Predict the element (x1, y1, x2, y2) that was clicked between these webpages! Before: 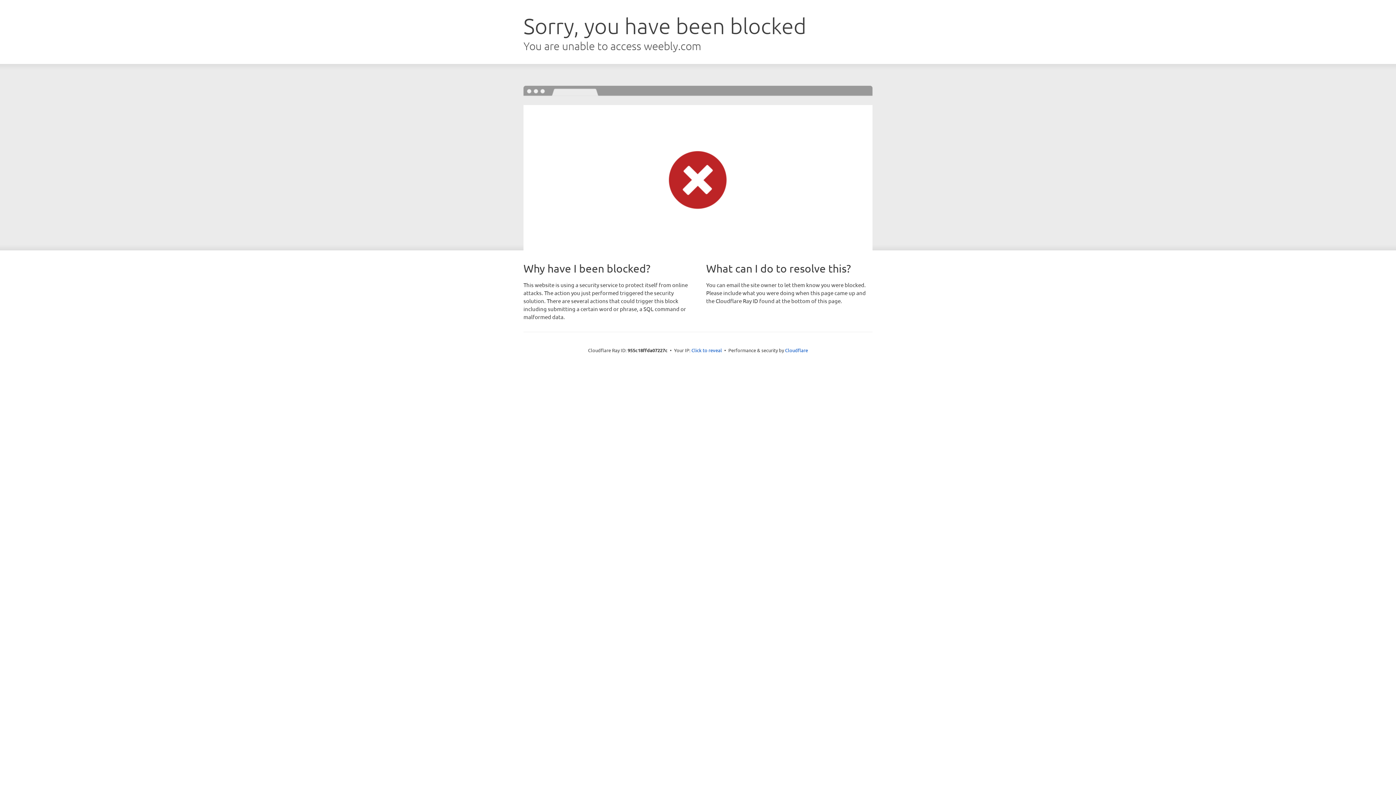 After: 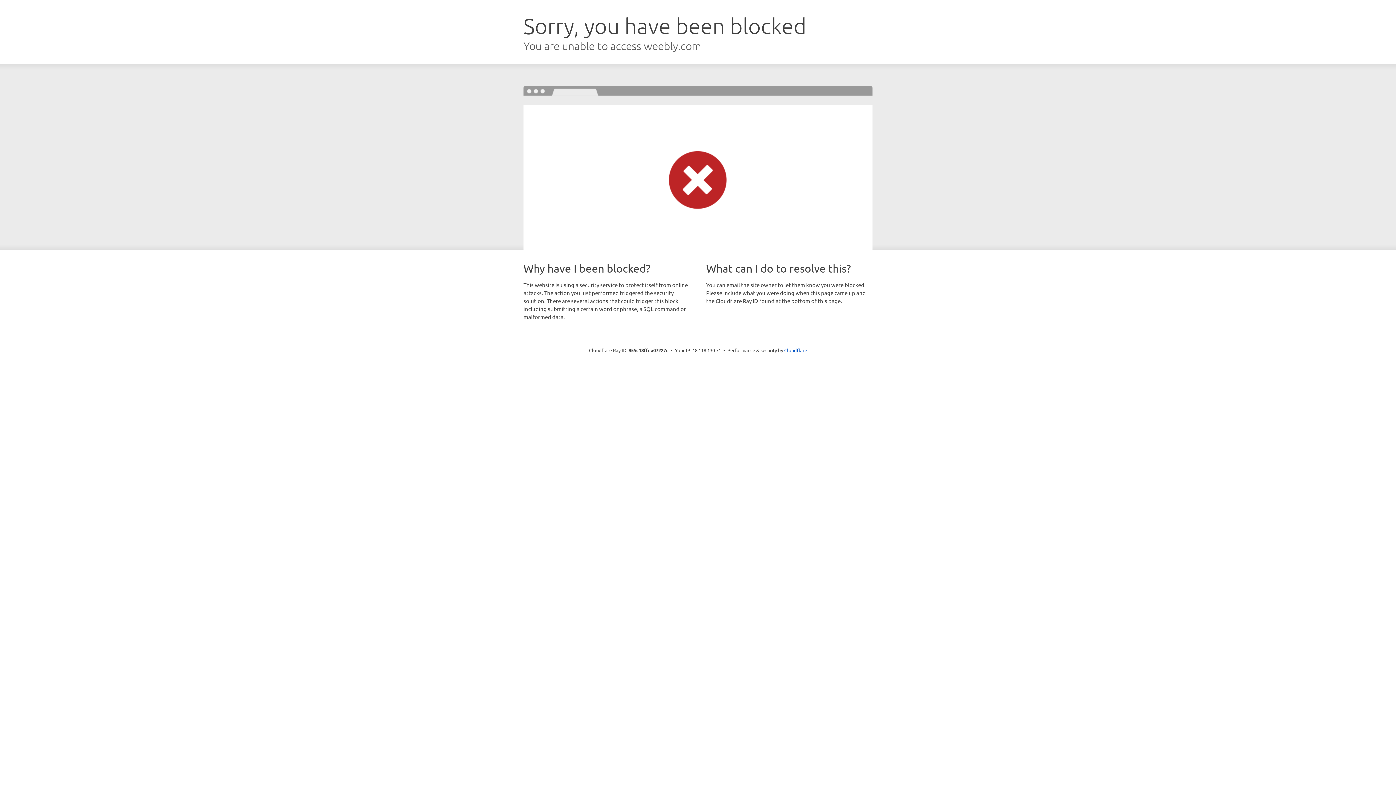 Action: bbox: (691, 346, 722, 353) label: Click to reveal